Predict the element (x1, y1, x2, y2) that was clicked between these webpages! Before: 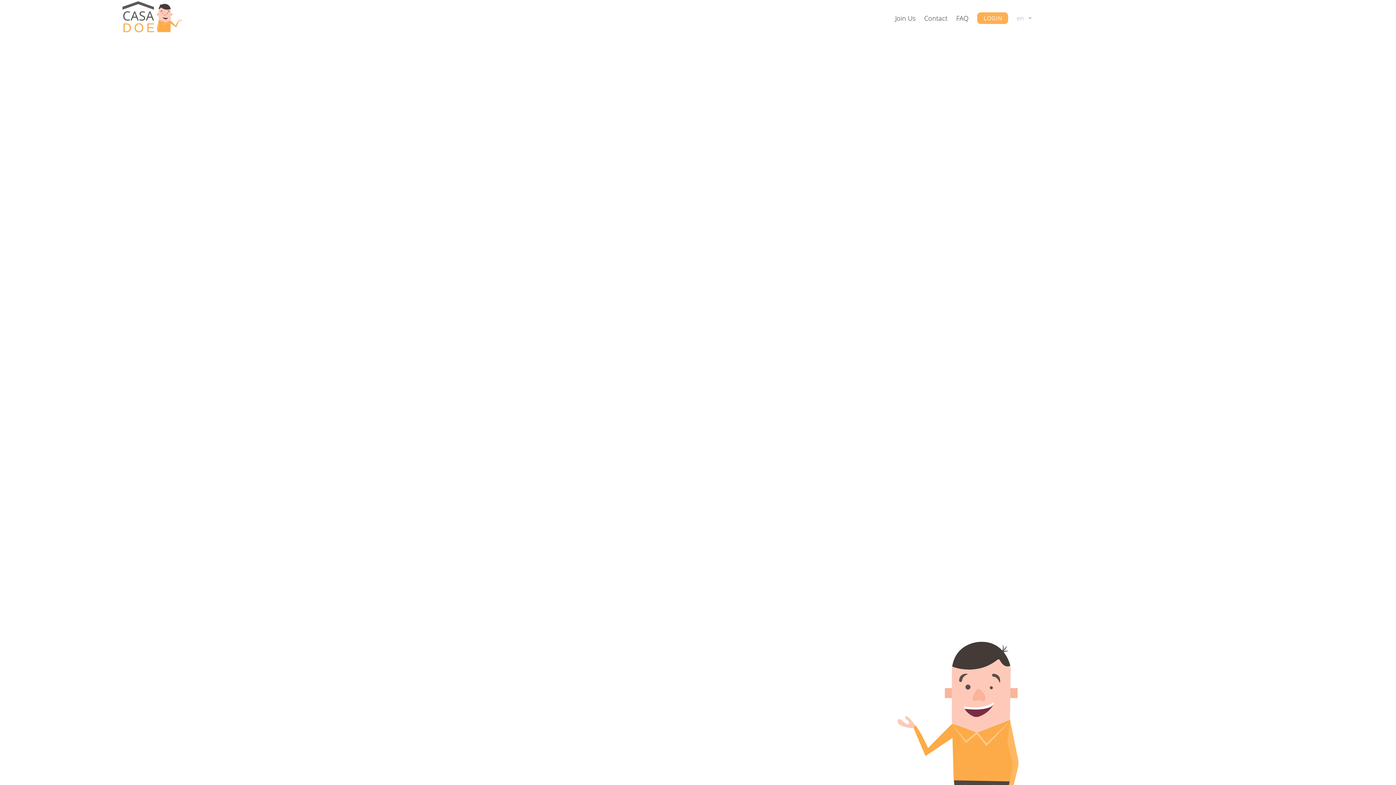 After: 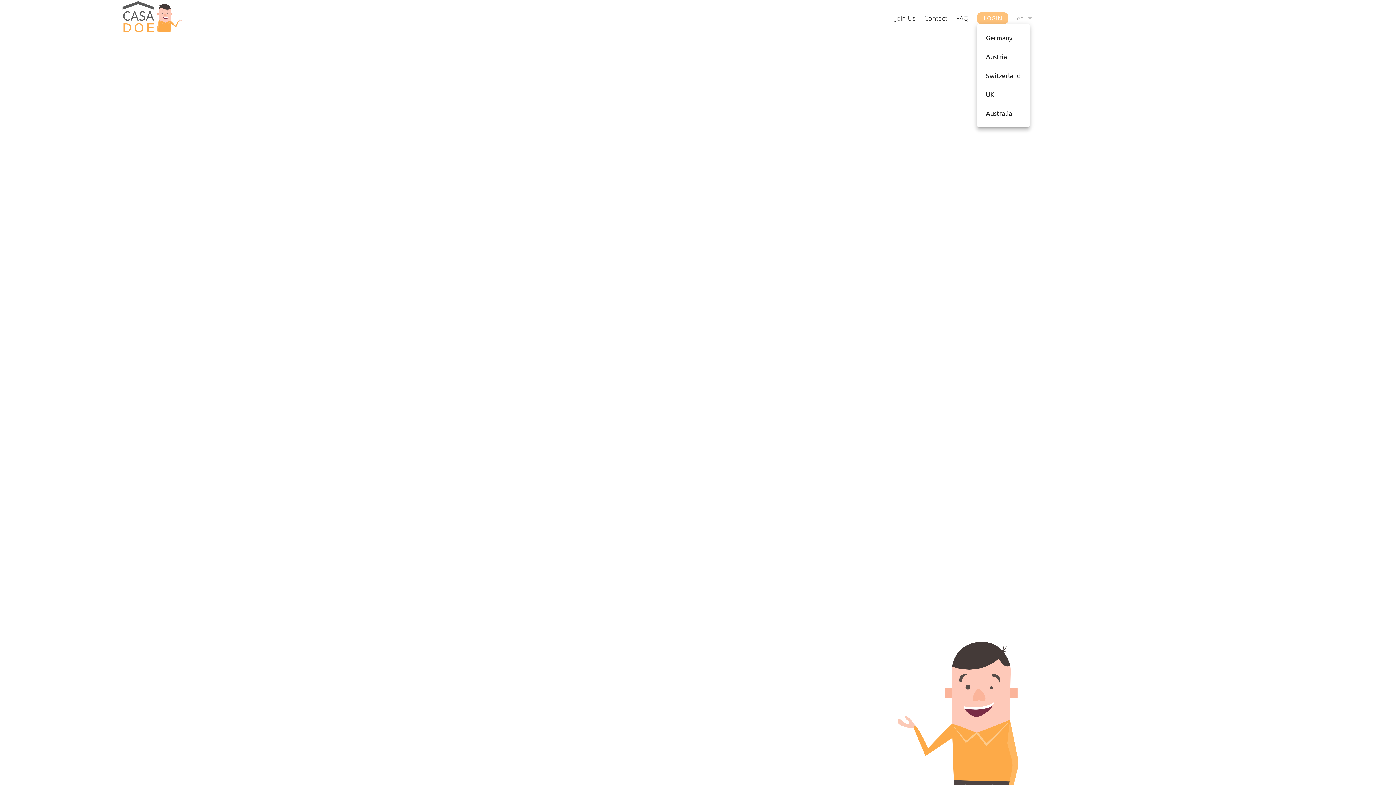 Action: label: LOGIN bbox: (977, 12, 1008, 24)